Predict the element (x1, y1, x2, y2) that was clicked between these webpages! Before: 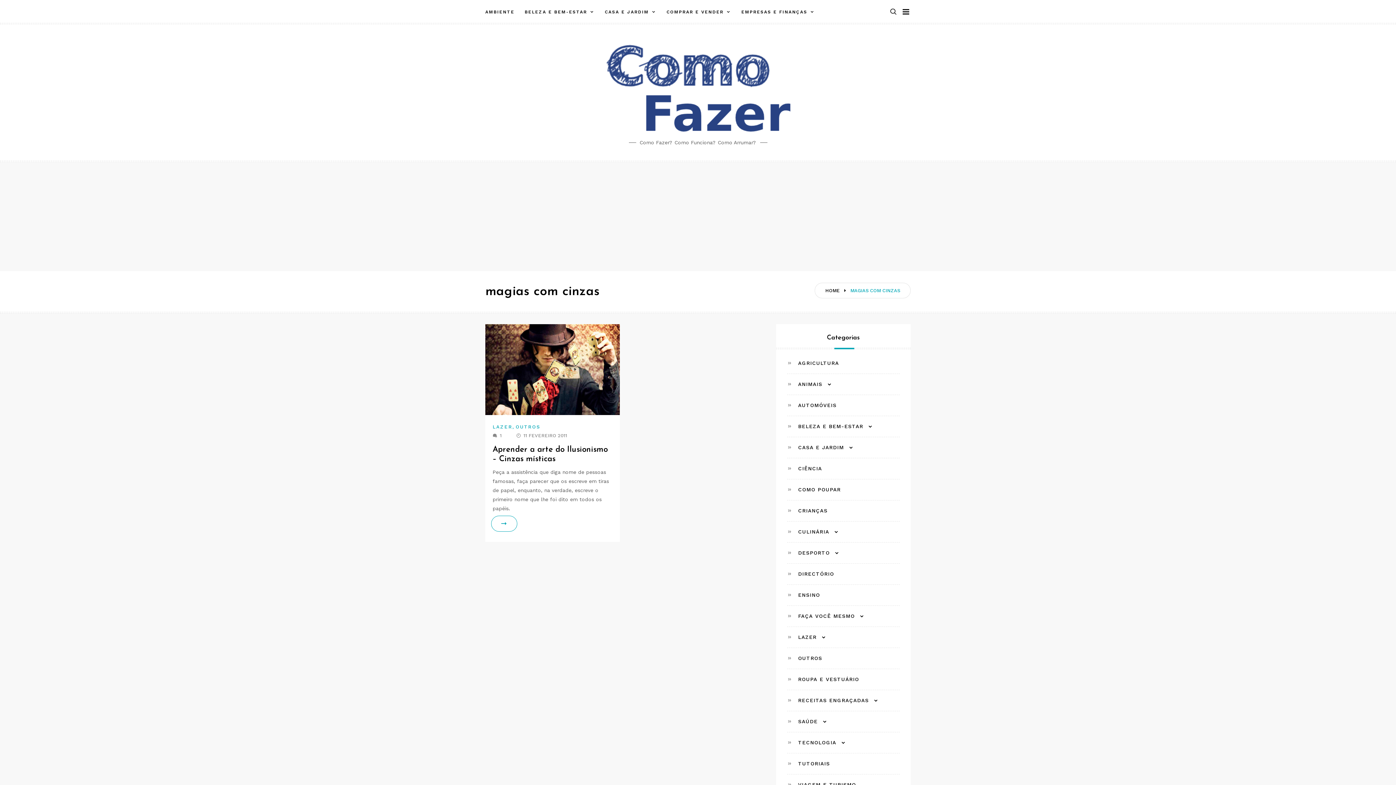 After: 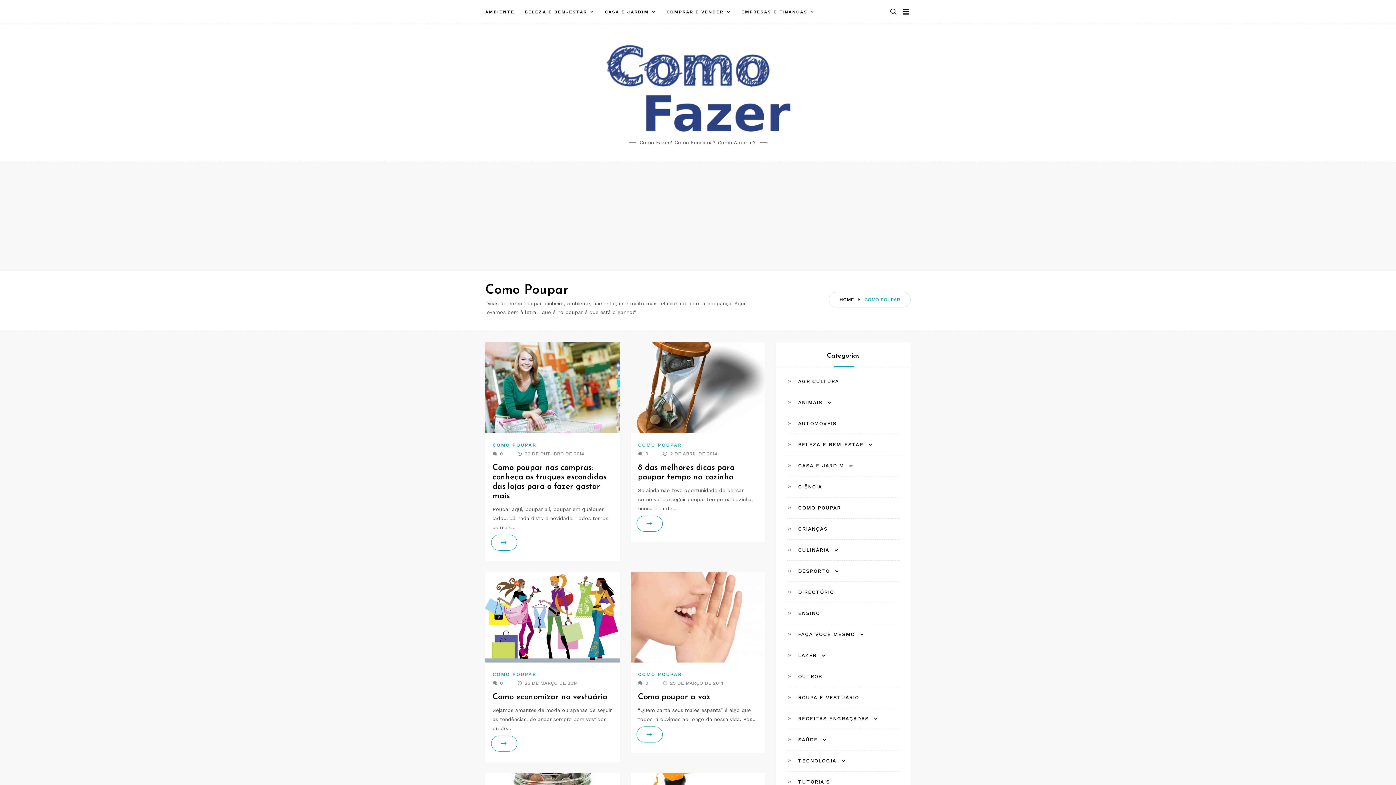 Action: label: COMO POUPAR bbox: (787, 483, 841, 496)